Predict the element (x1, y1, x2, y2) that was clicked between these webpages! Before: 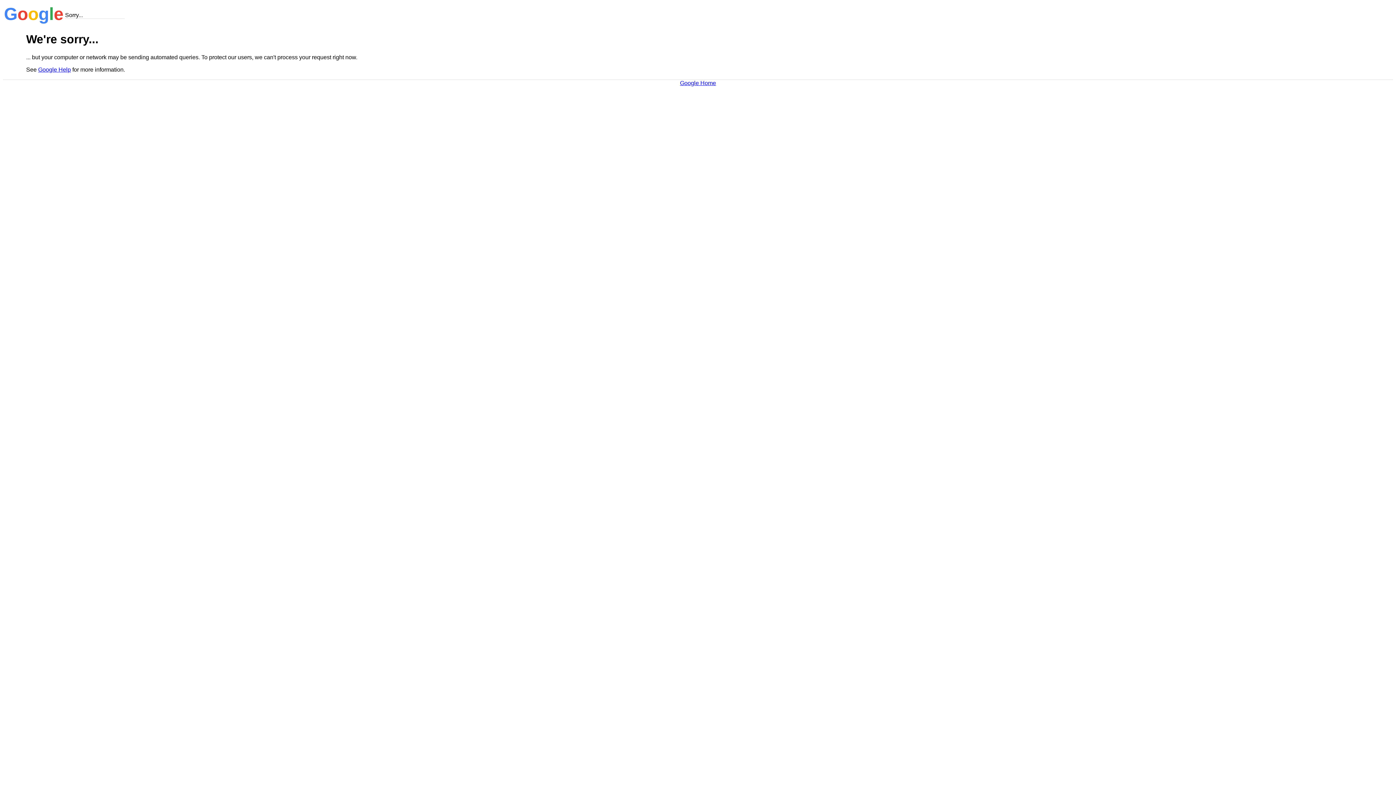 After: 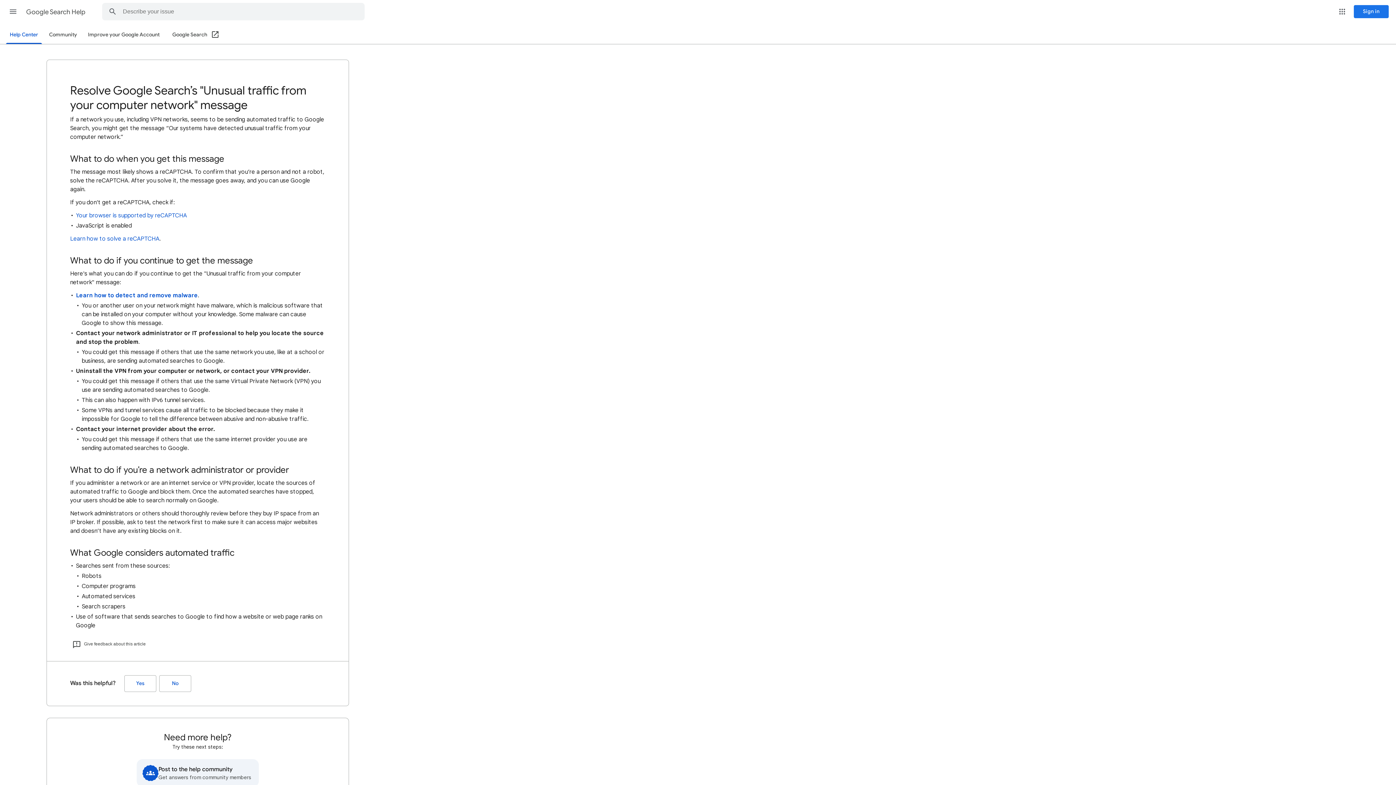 Action: bbox: (38, 66, 70, 72) label: Google Help